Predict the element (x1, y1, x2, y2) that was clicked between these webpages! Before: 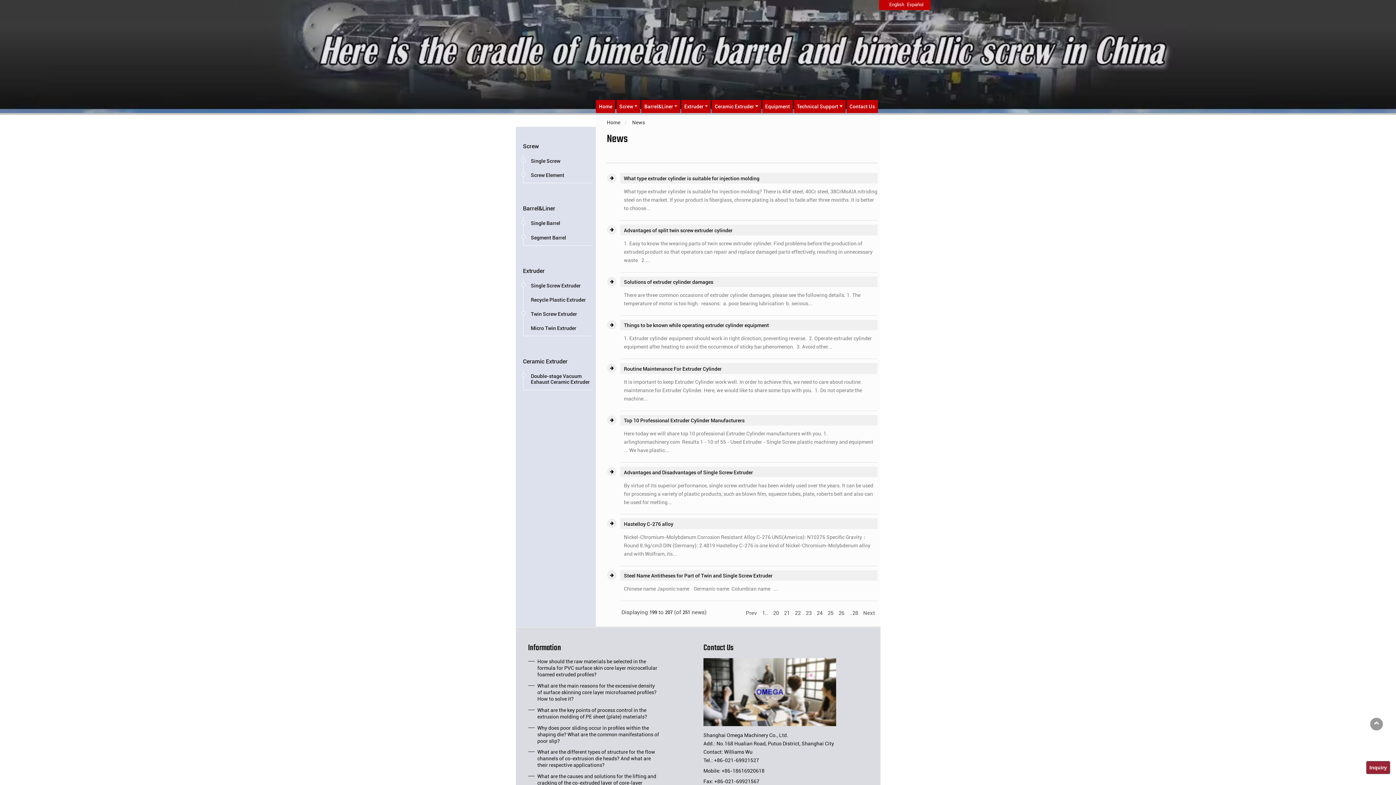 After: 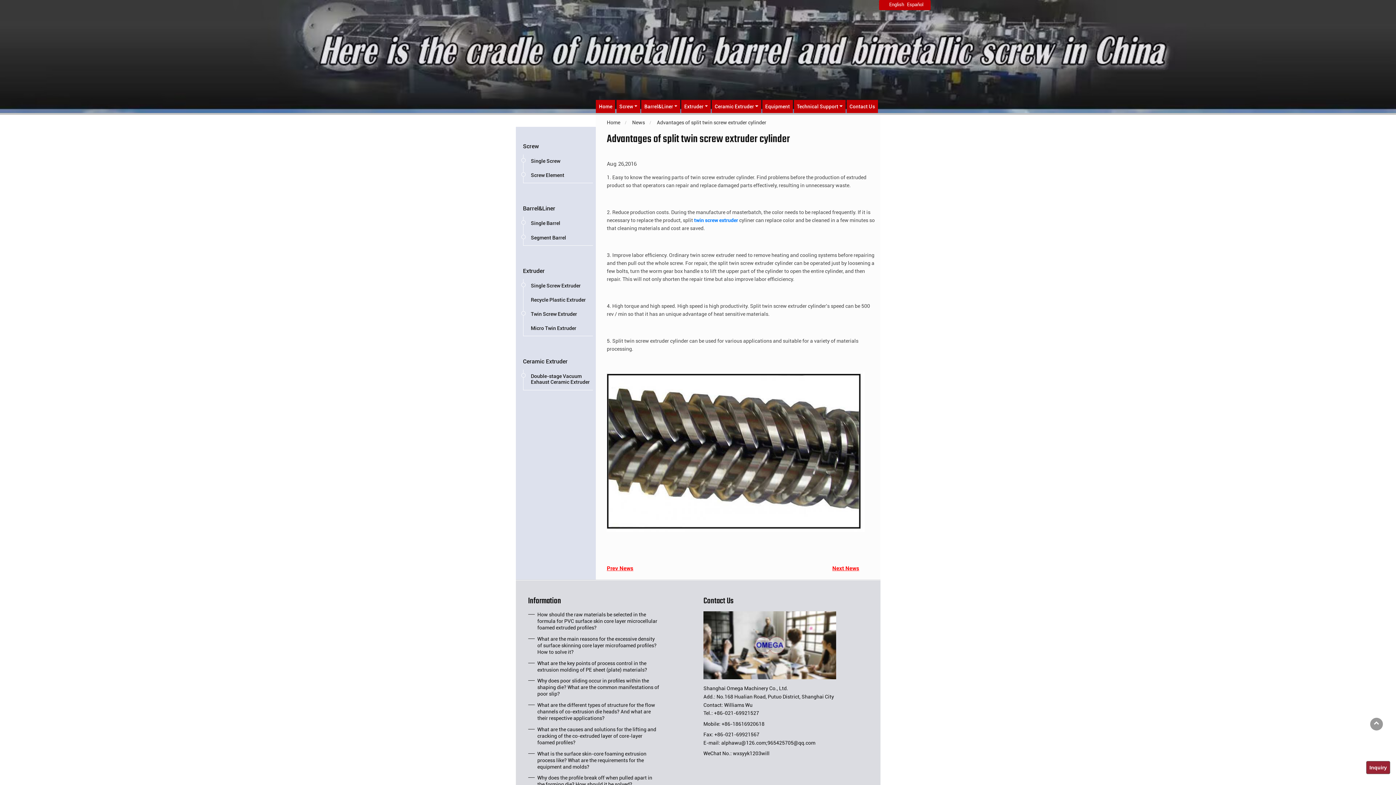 Action: bbox: (620, 224, 877, 235) label: Advantages of split twin screw extruder cylinder